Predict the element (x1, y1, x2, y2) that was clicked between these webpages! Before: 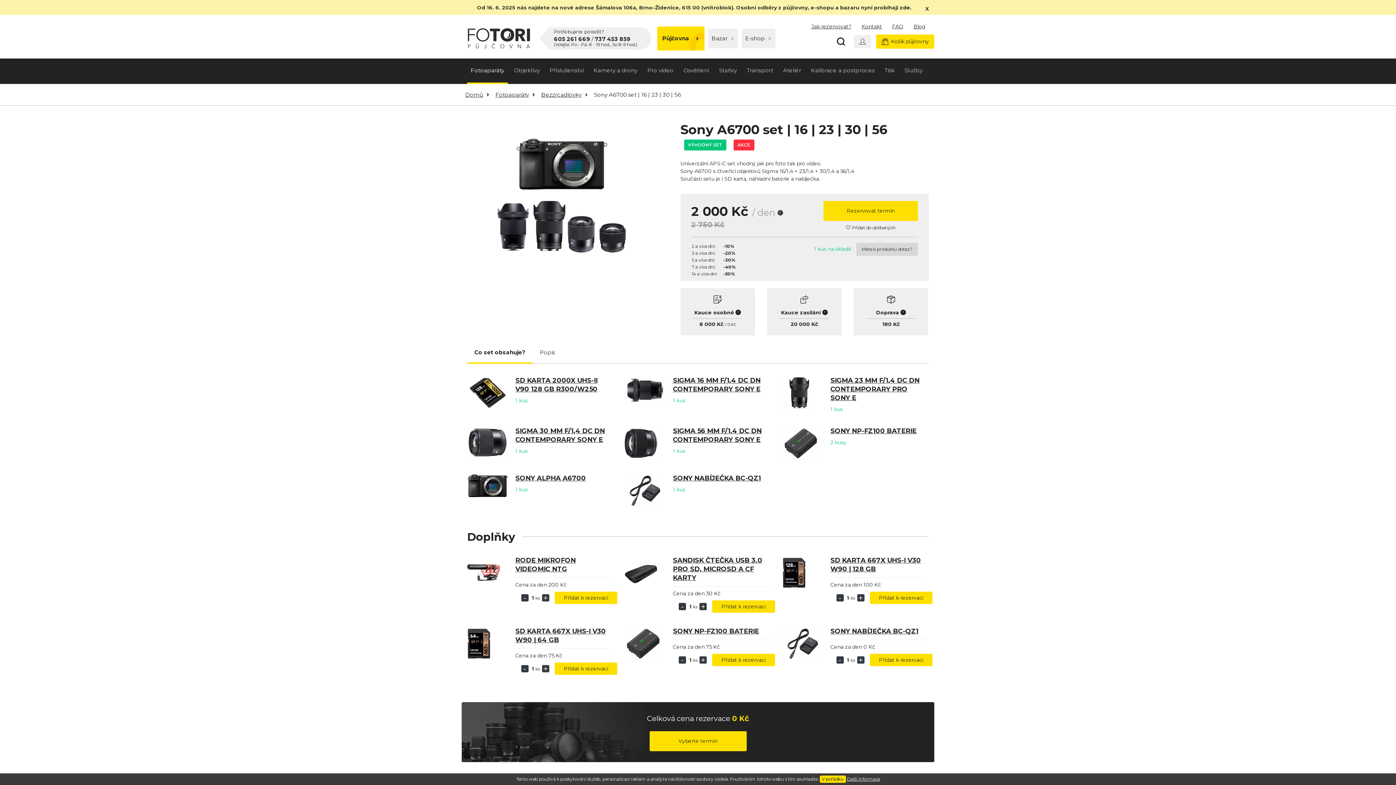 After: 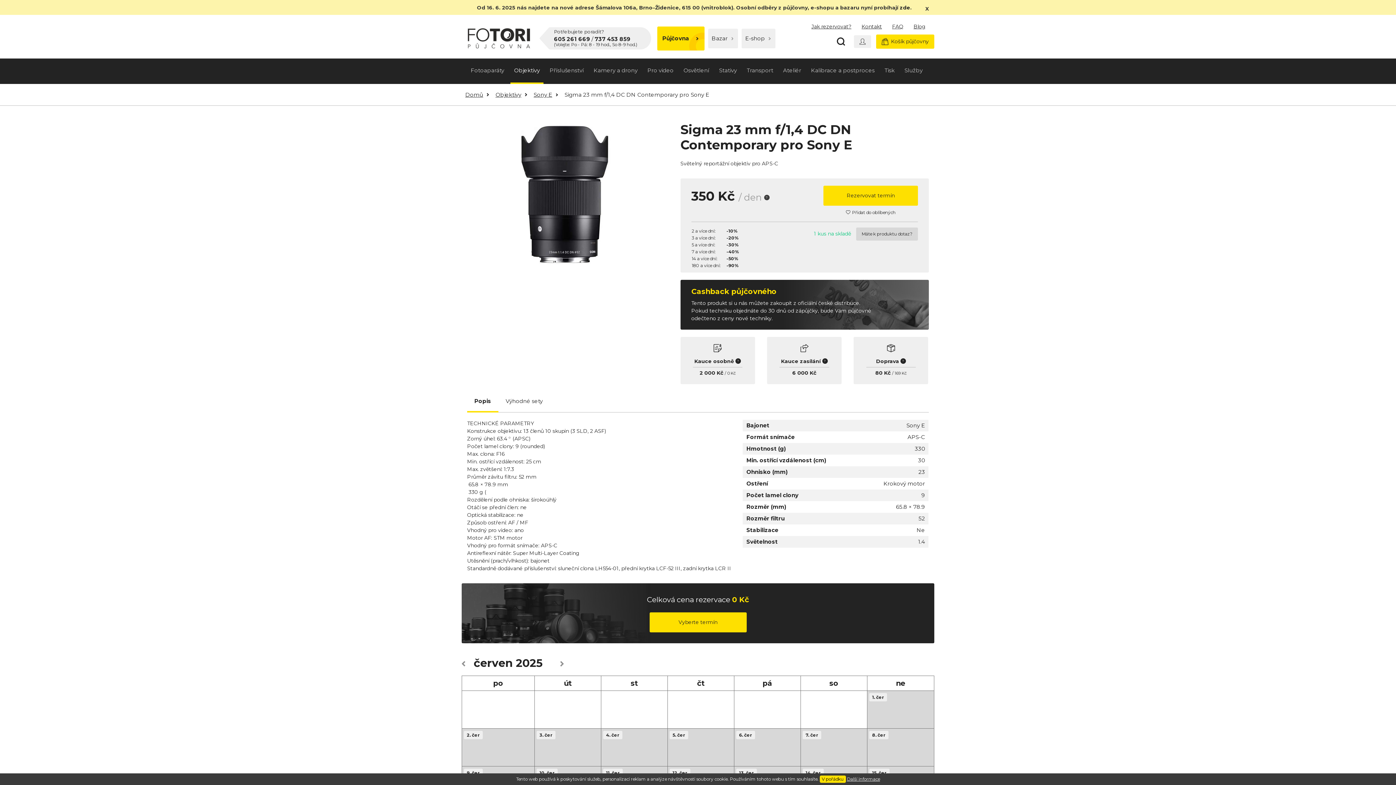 Action: bbox: (830, 376, 919, 402) label: SIGMA 23 MM F/1,4 DC DN CONTEMPORARY PRO SONY E